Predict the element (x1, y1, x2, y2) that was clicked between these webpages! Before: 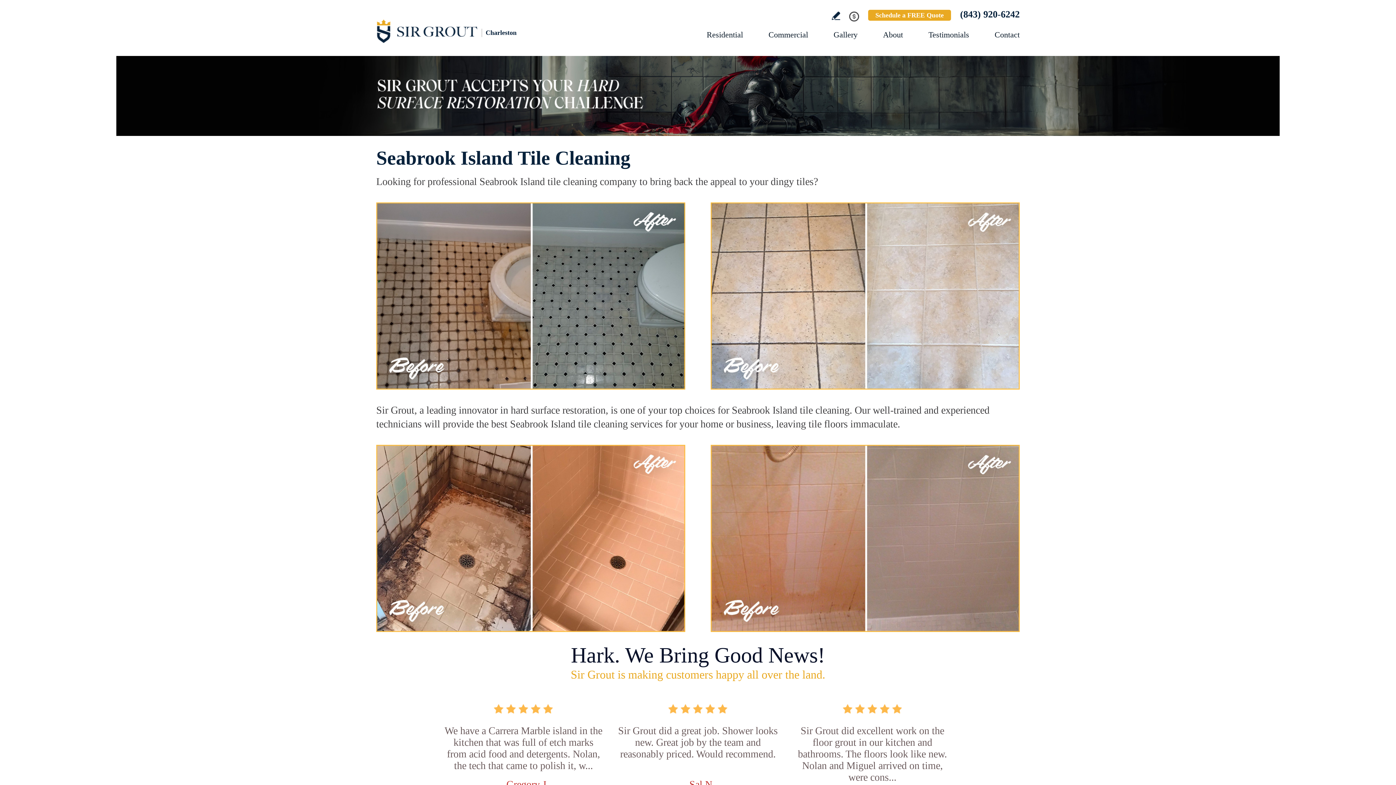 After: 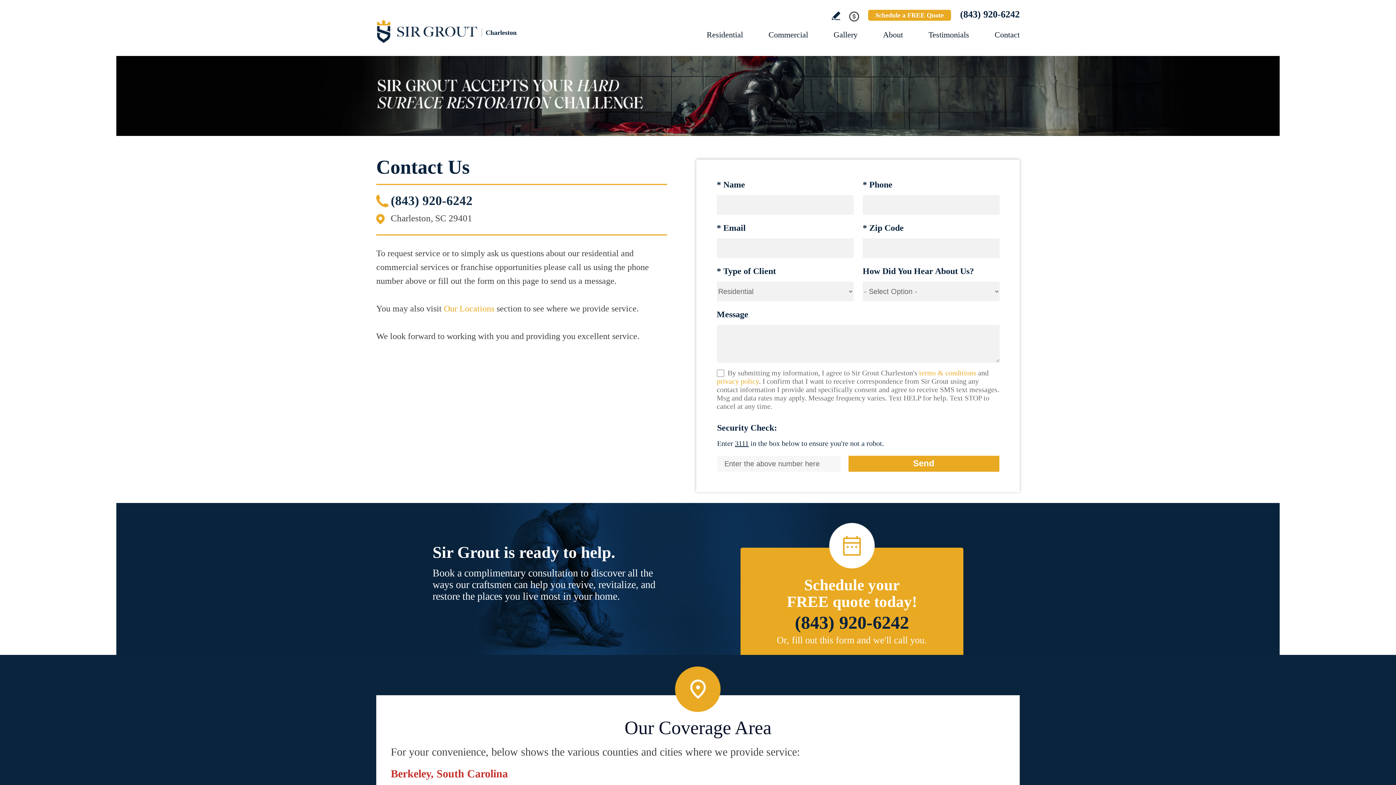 Action: label: Go to Contact bbox: (994, 30, 1020, 39)